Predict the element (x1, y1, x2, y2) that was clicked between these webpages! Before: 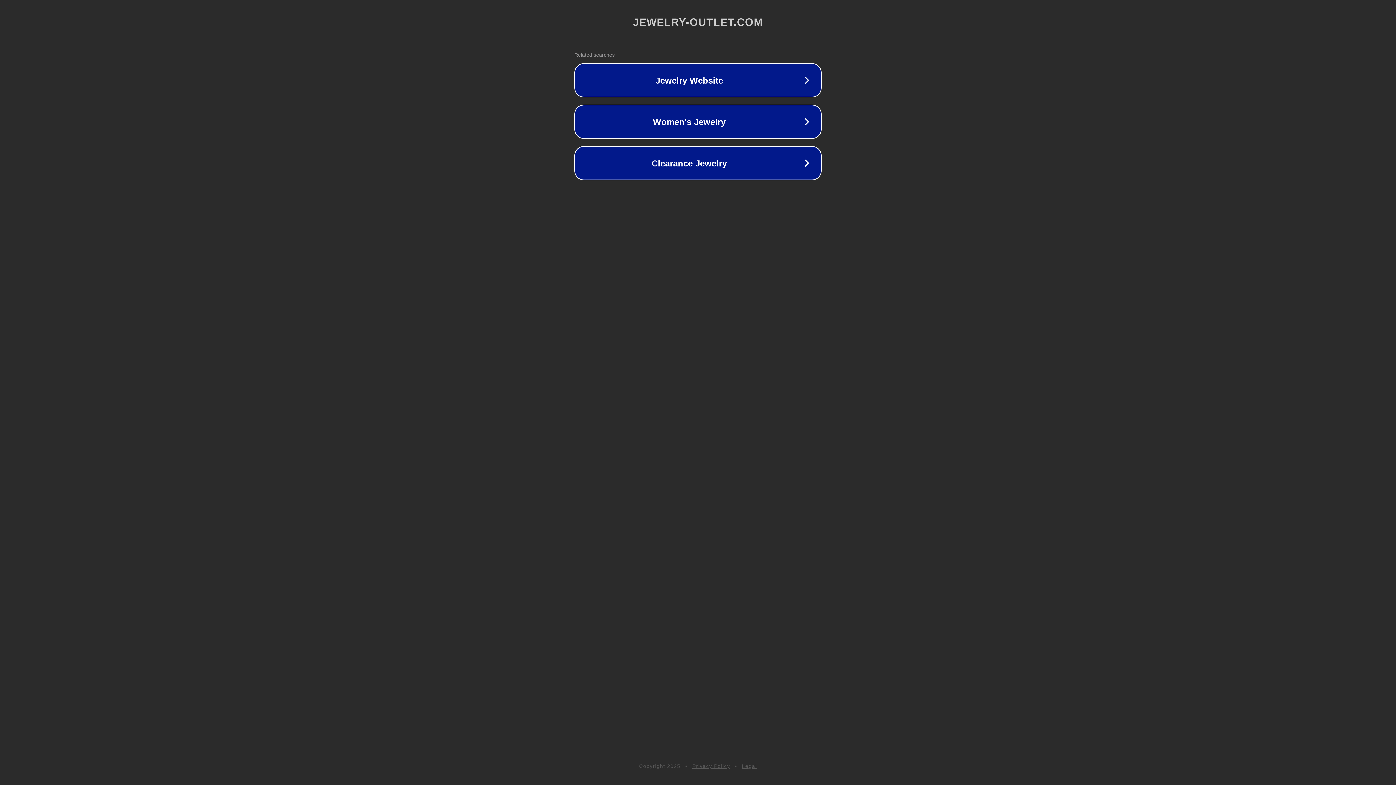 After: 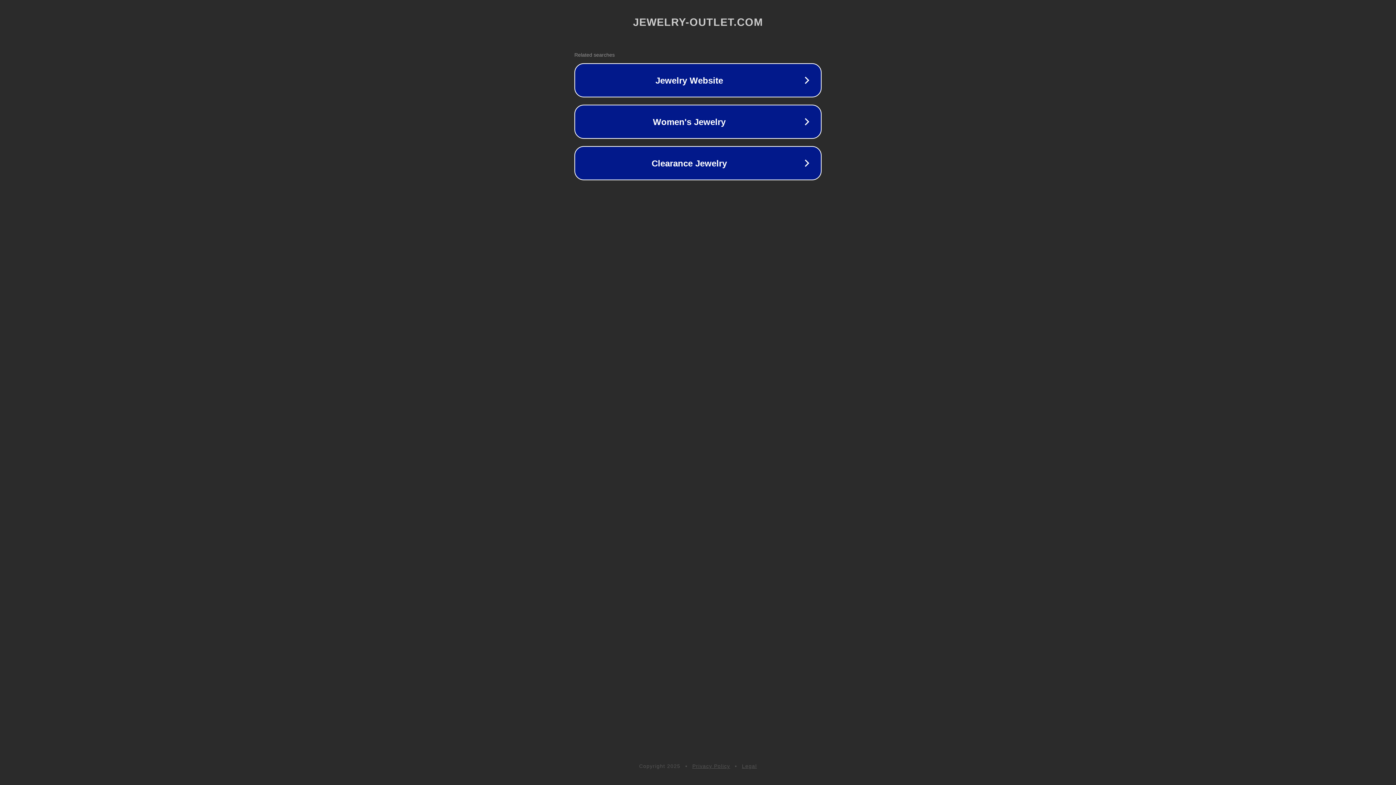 Action: bbox: (692, 763, 730, 769) label: Privacy Policy